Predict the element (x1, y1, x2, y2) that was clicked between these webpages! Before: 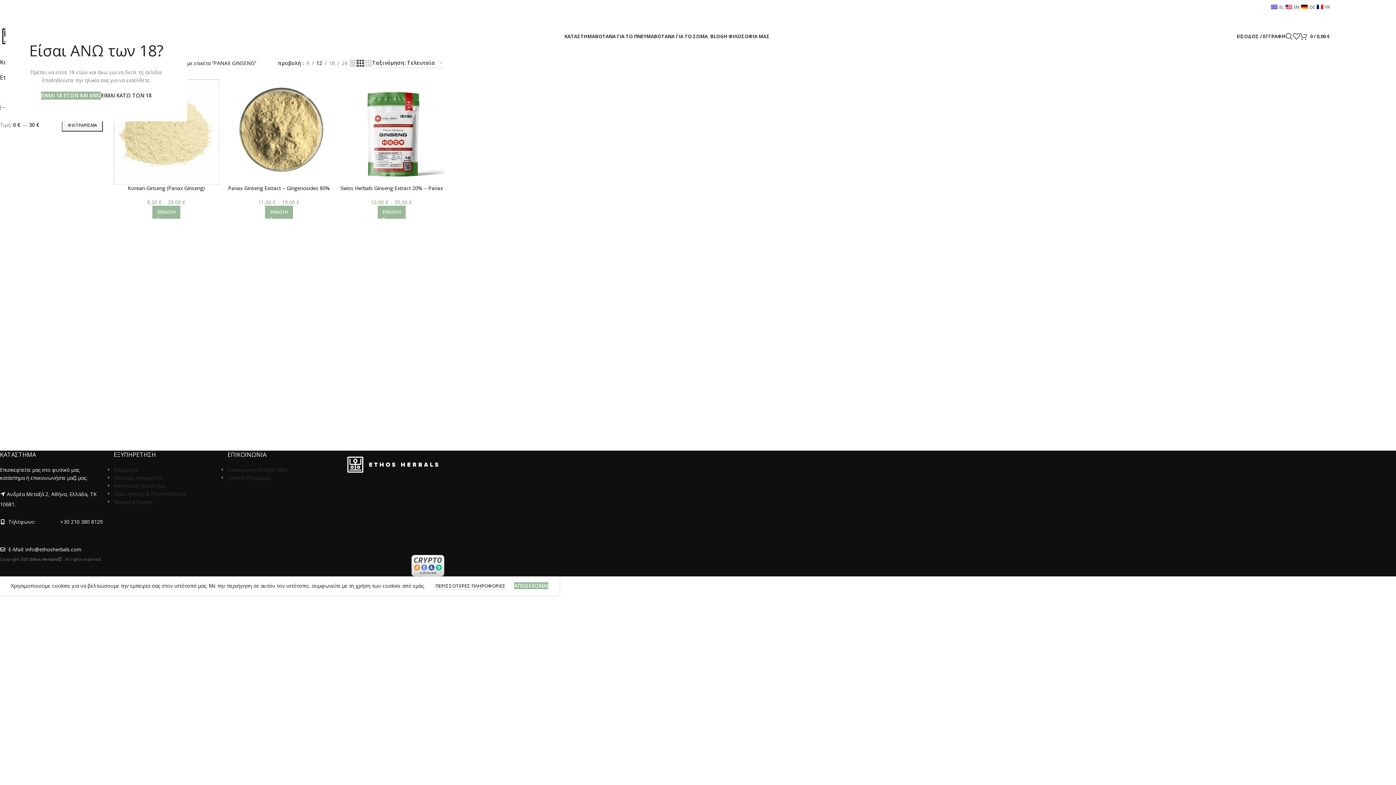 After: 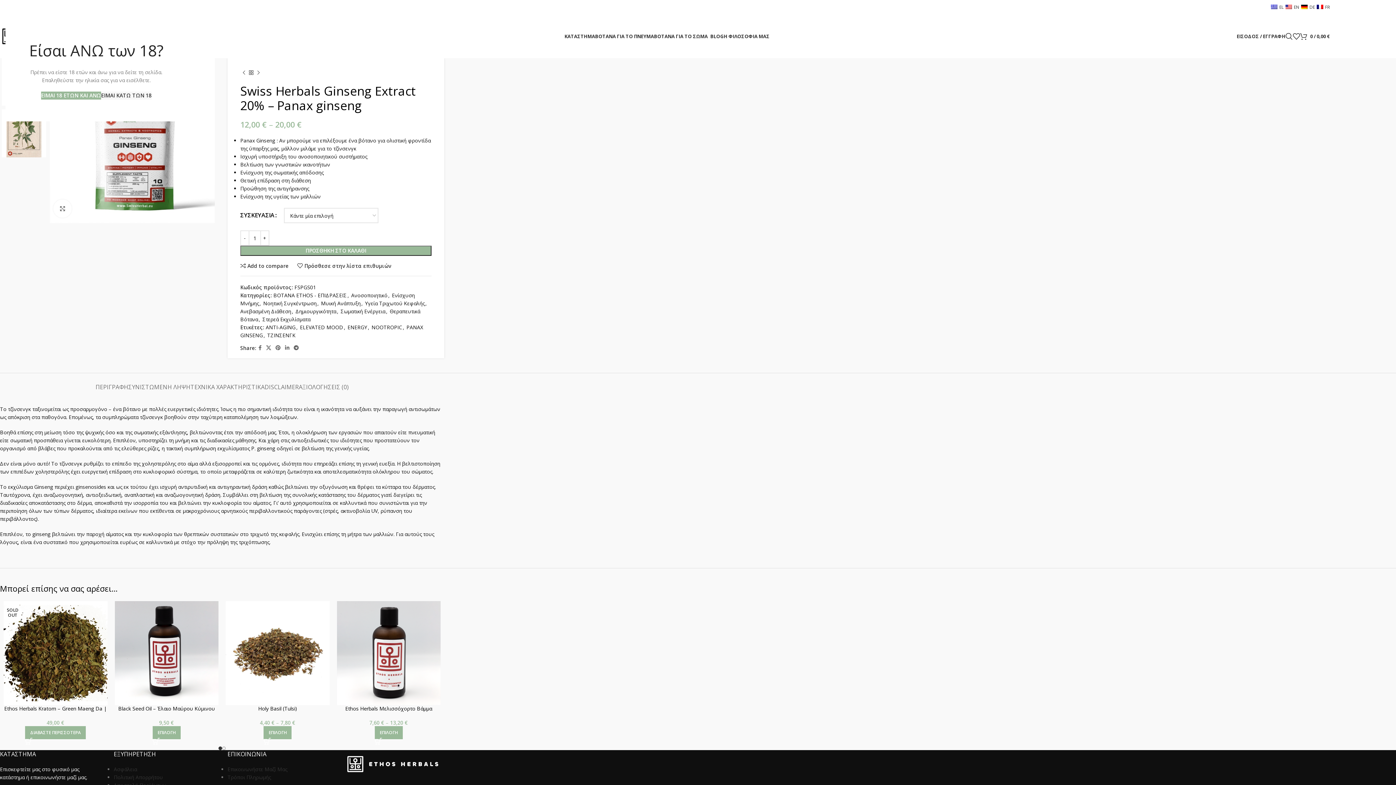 Action: bbox: (339, 79, 444, 184)